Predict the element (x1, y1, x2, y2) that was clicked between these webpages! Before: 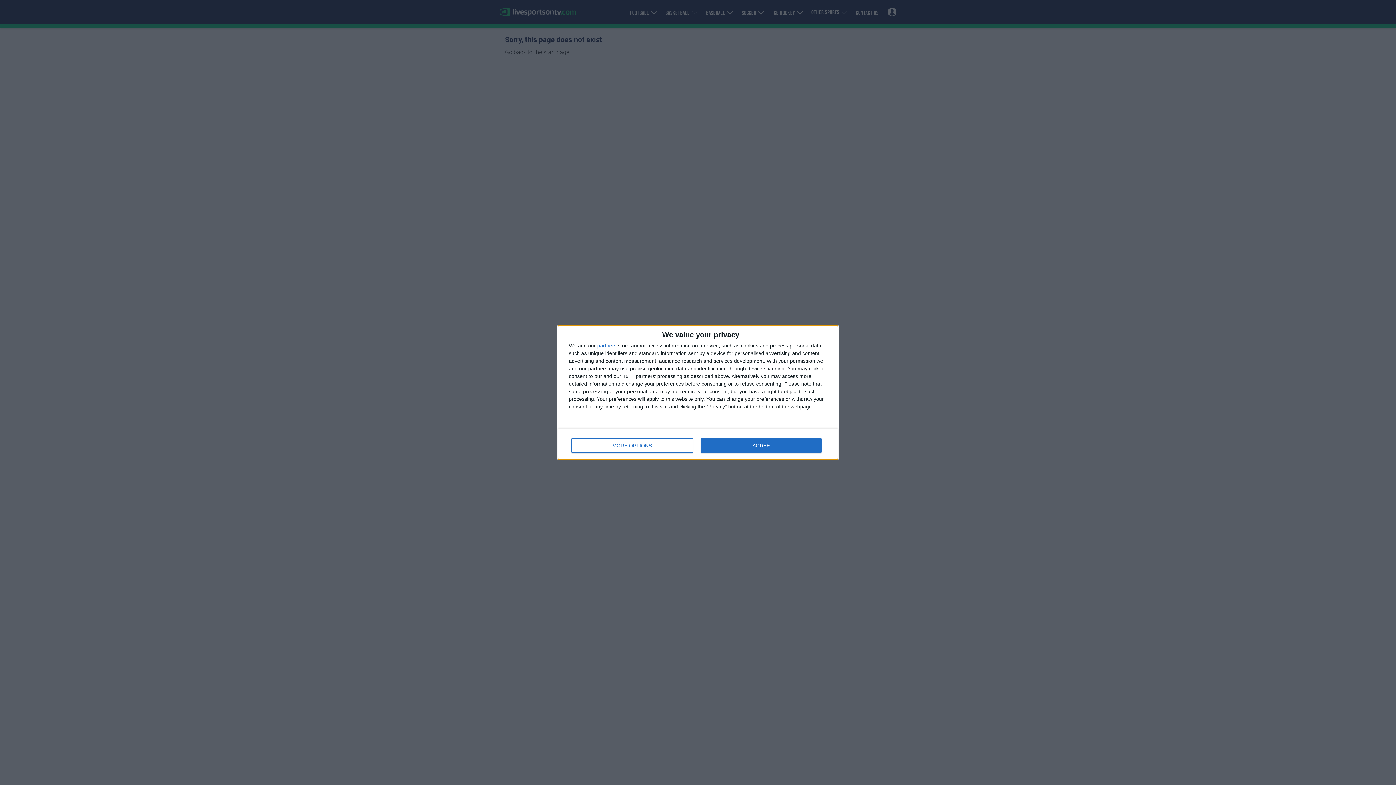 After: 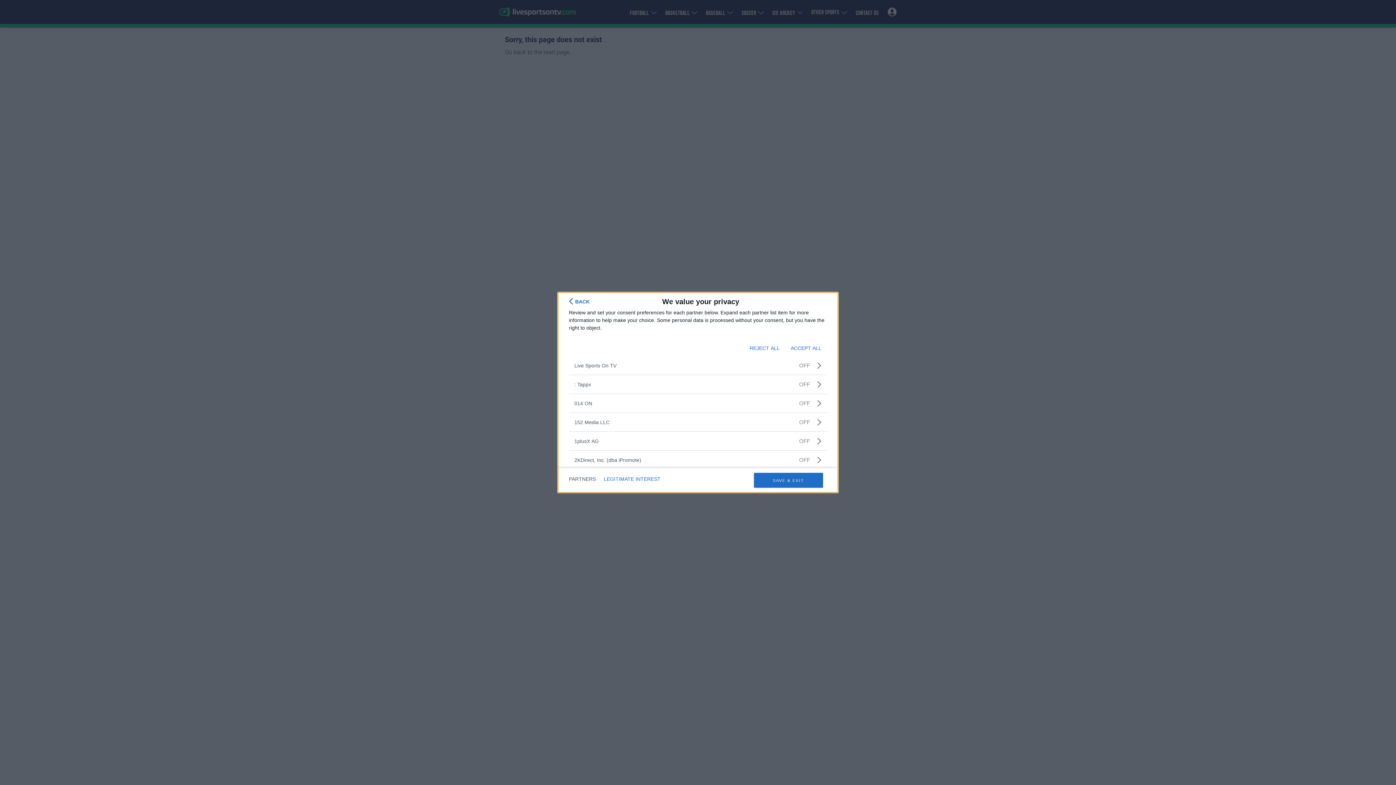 Action: label: partners bbox: (597, 343, 616, 348)